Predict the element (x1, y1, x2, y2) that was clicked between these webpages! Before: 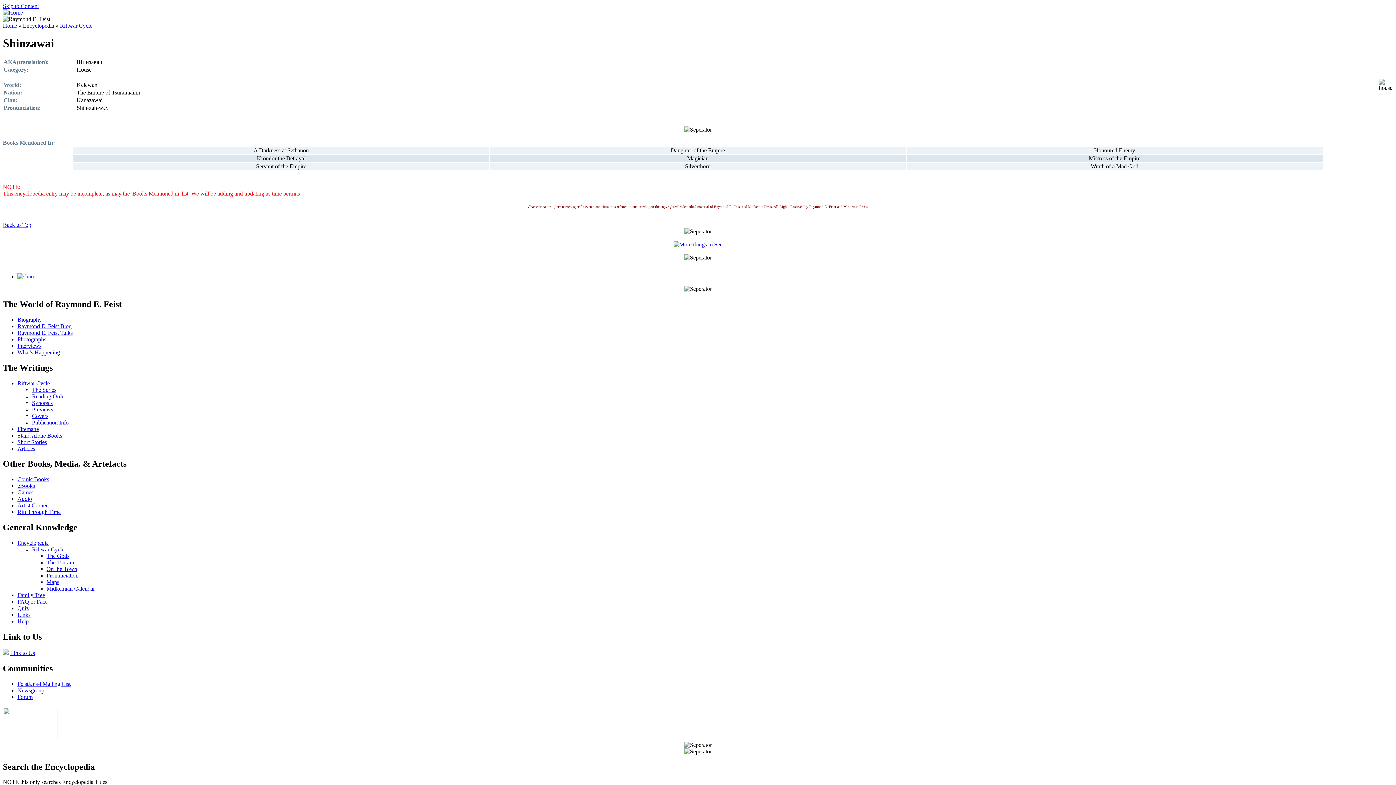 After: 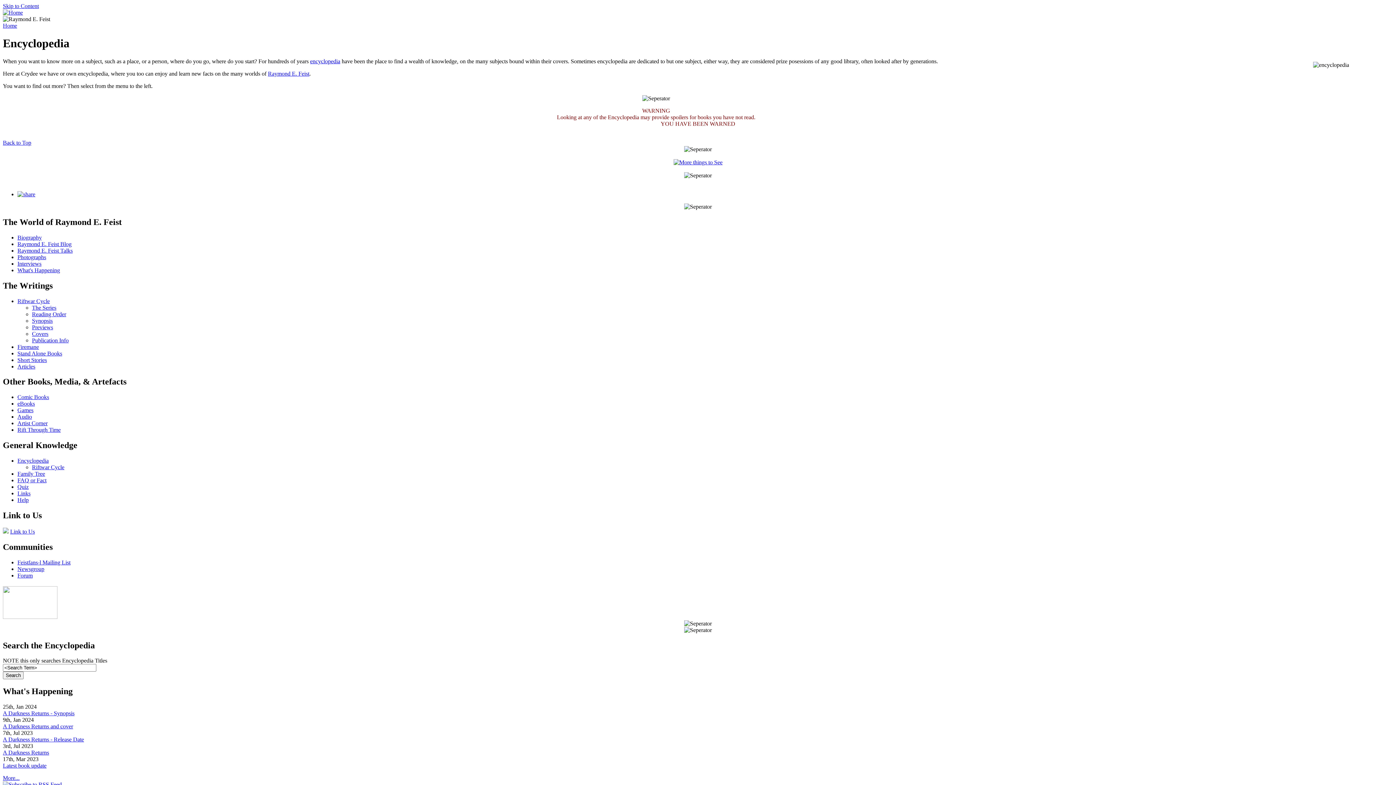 Action: bbox: (17, 540, 48, 546) label: Encyclopedia